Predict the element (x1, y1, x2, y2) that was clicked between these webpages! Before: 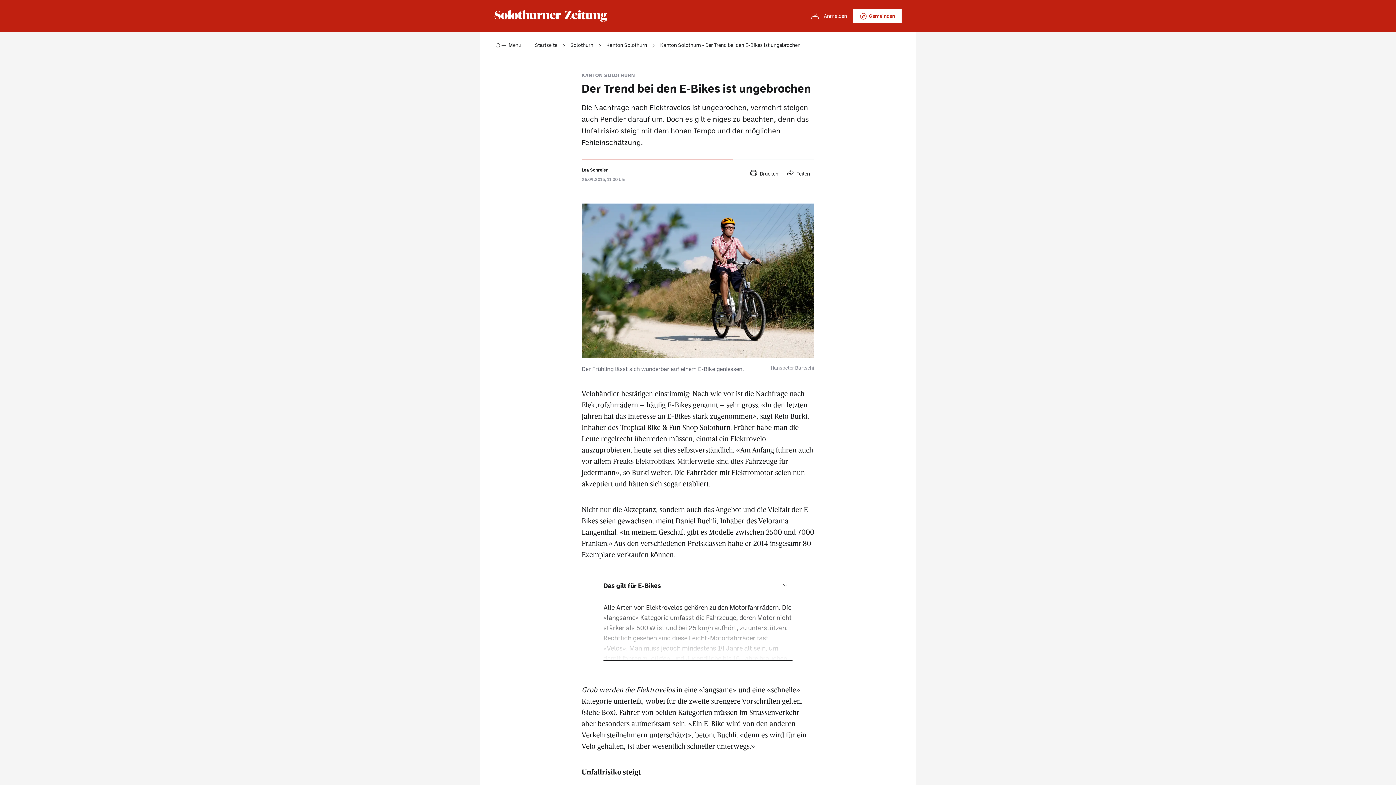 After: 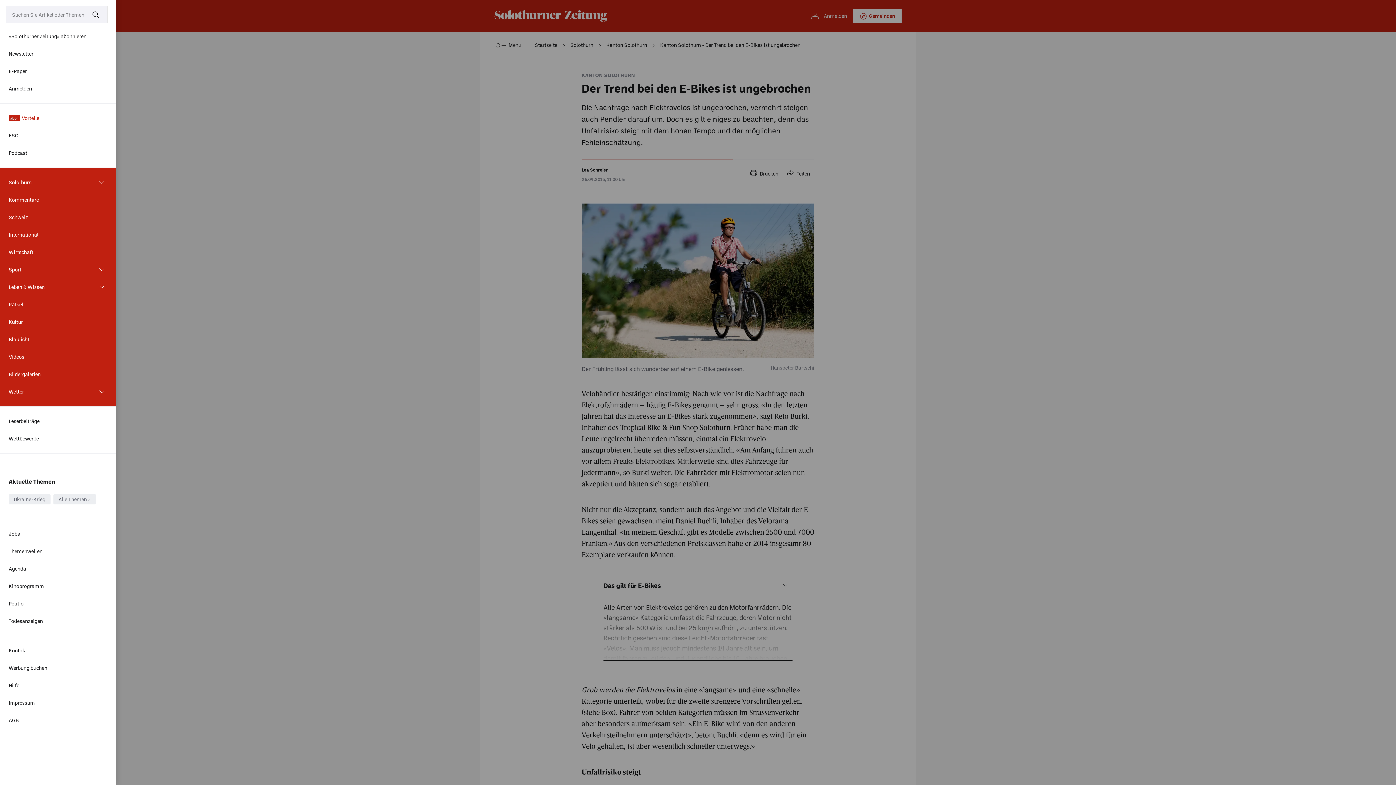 Action: label: Menü bbox: (494, 32, 521, 58)